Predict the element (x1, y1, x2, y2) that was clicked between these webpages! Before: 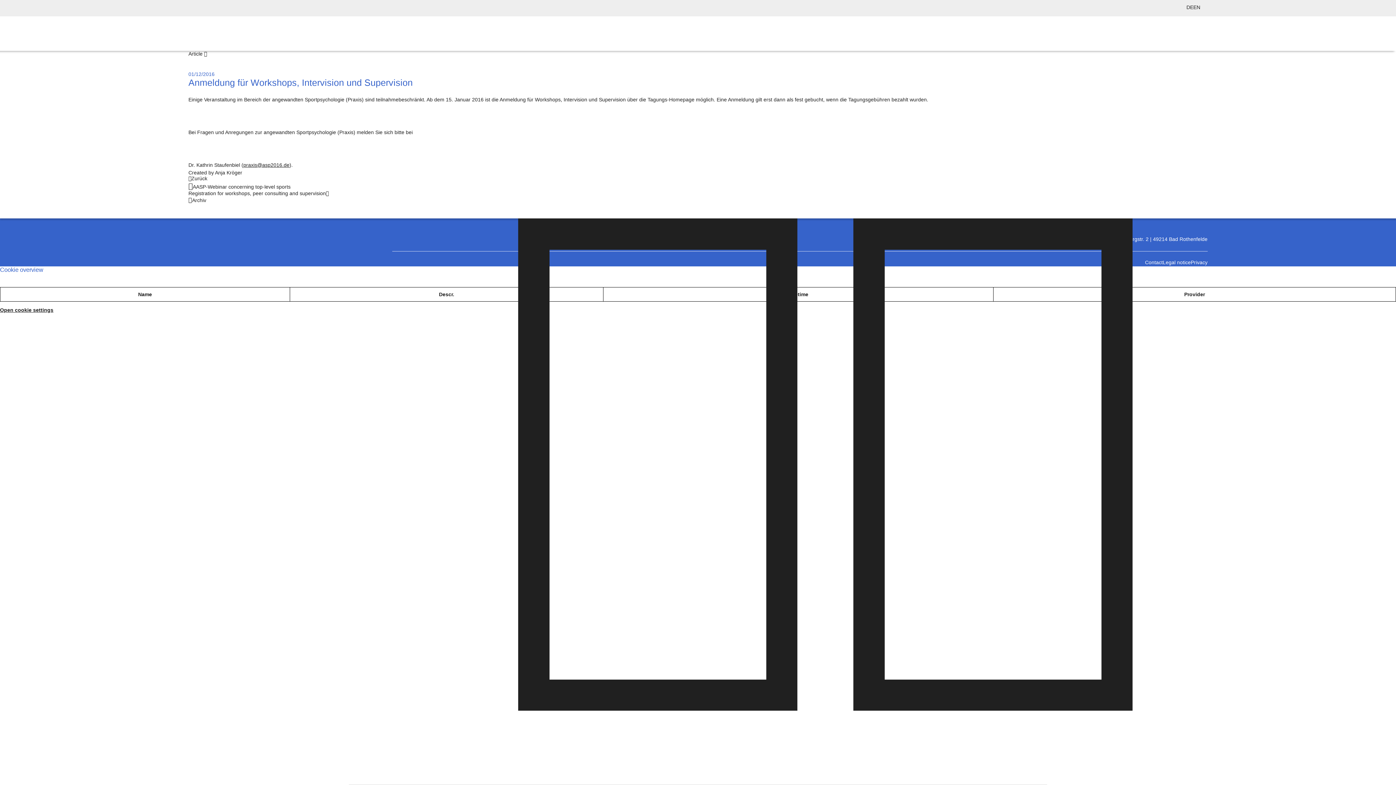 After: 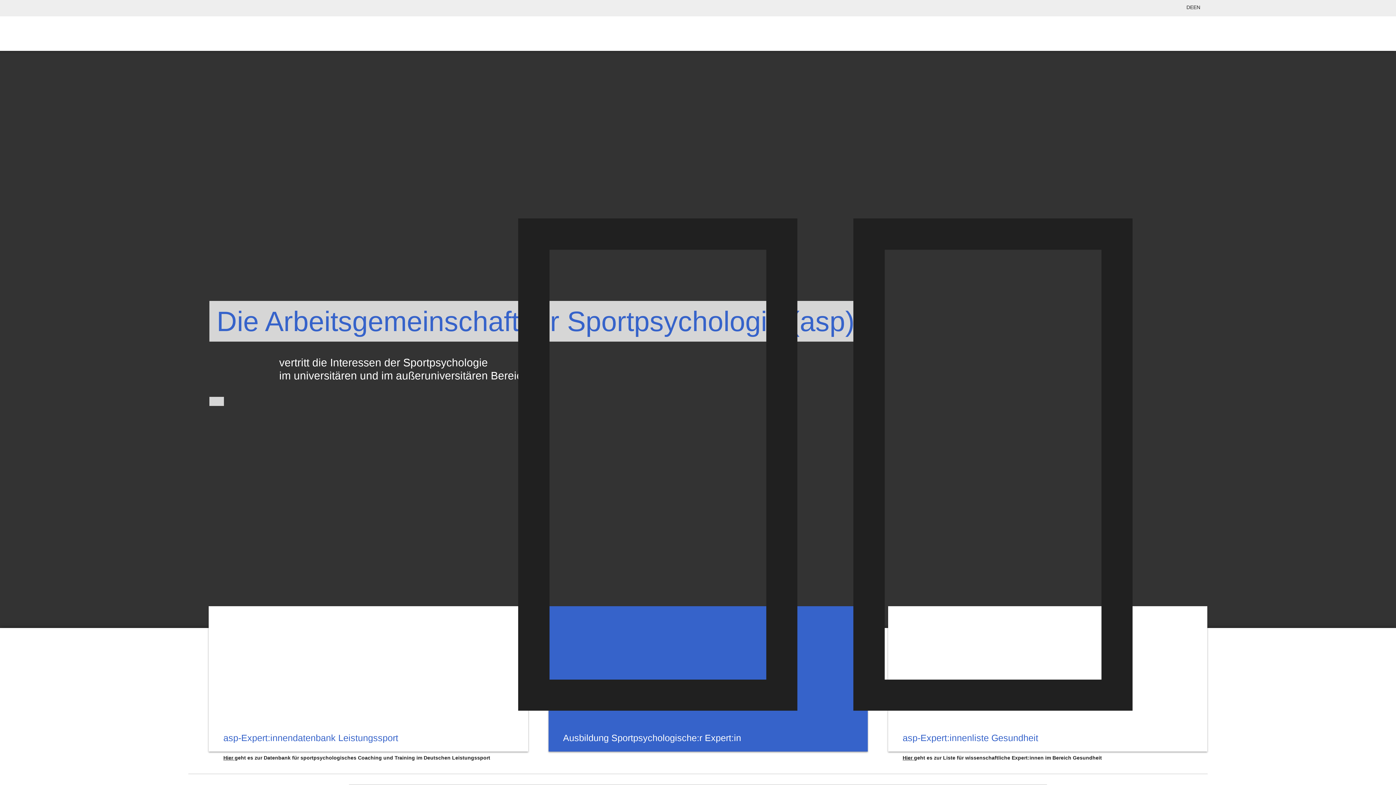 Action: bbox: (188, 197, 206, 203) label: Archiv